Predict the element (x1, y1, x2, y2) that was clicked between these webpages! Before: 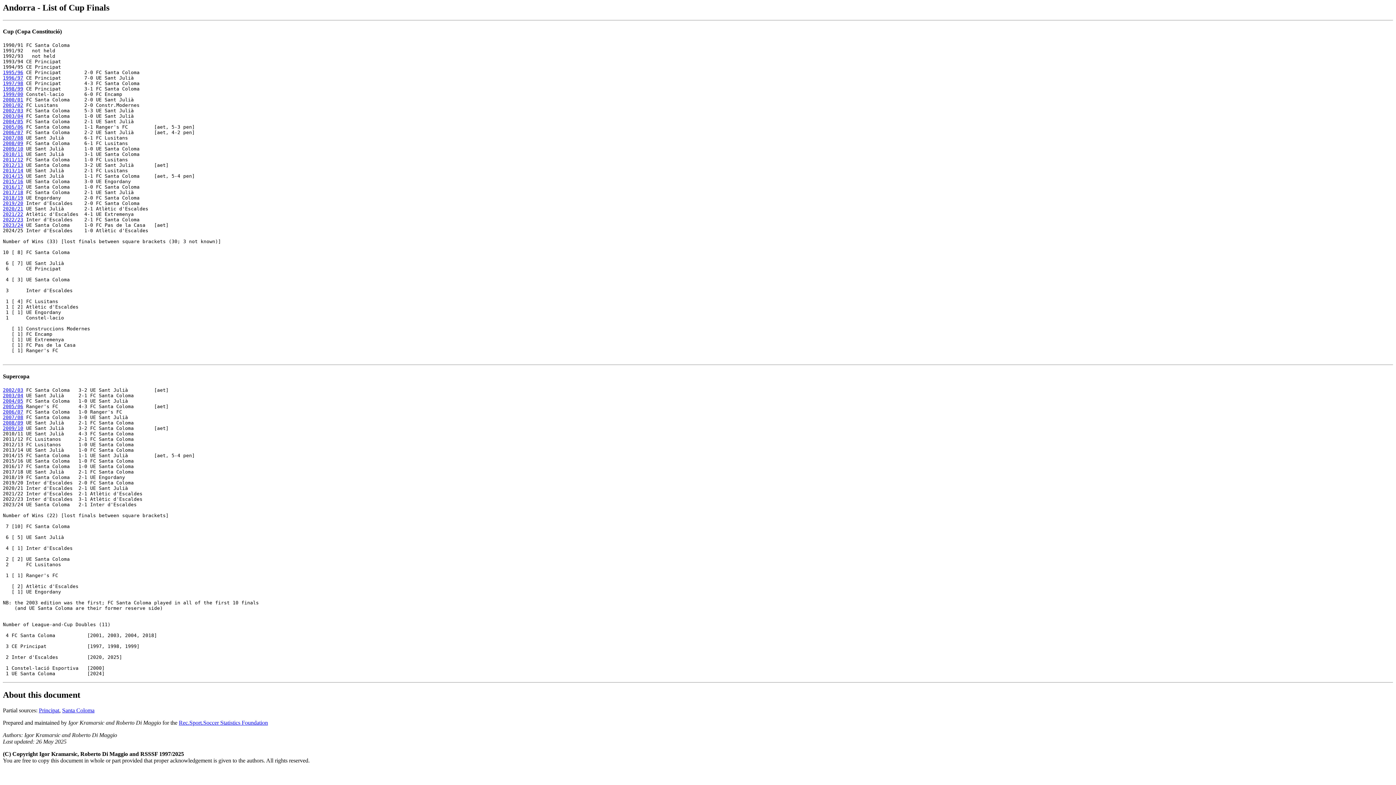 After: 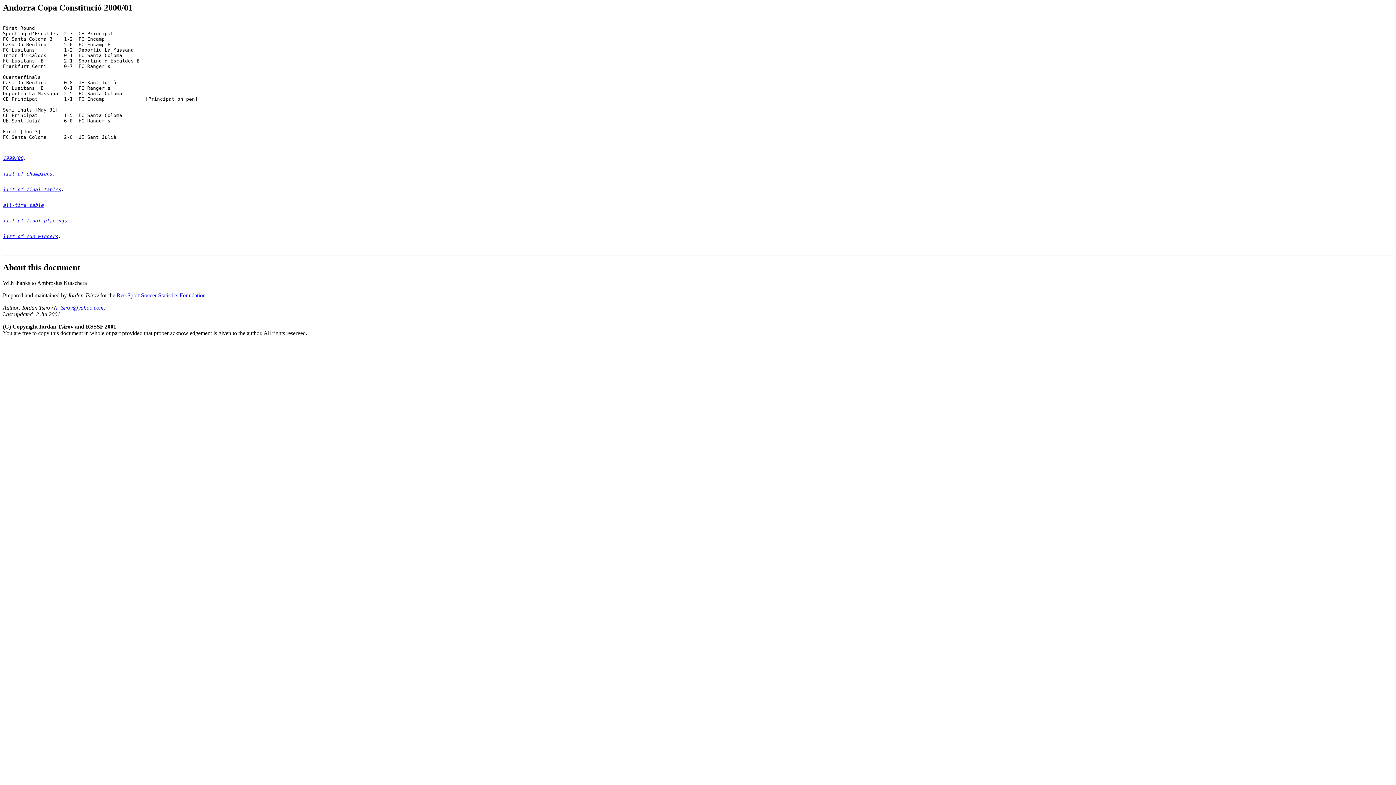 Action: bbox: (2, 97, 23, 102) label: 2000/01